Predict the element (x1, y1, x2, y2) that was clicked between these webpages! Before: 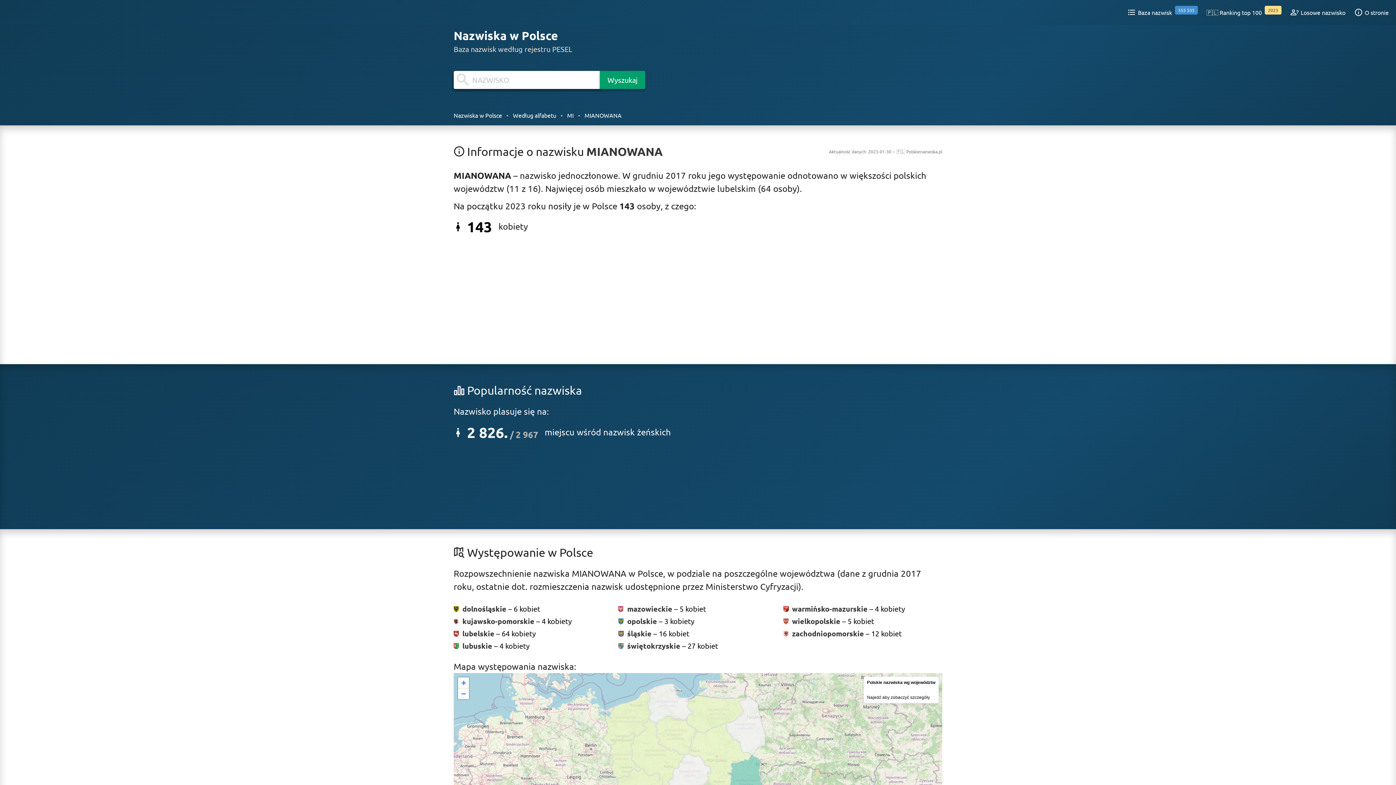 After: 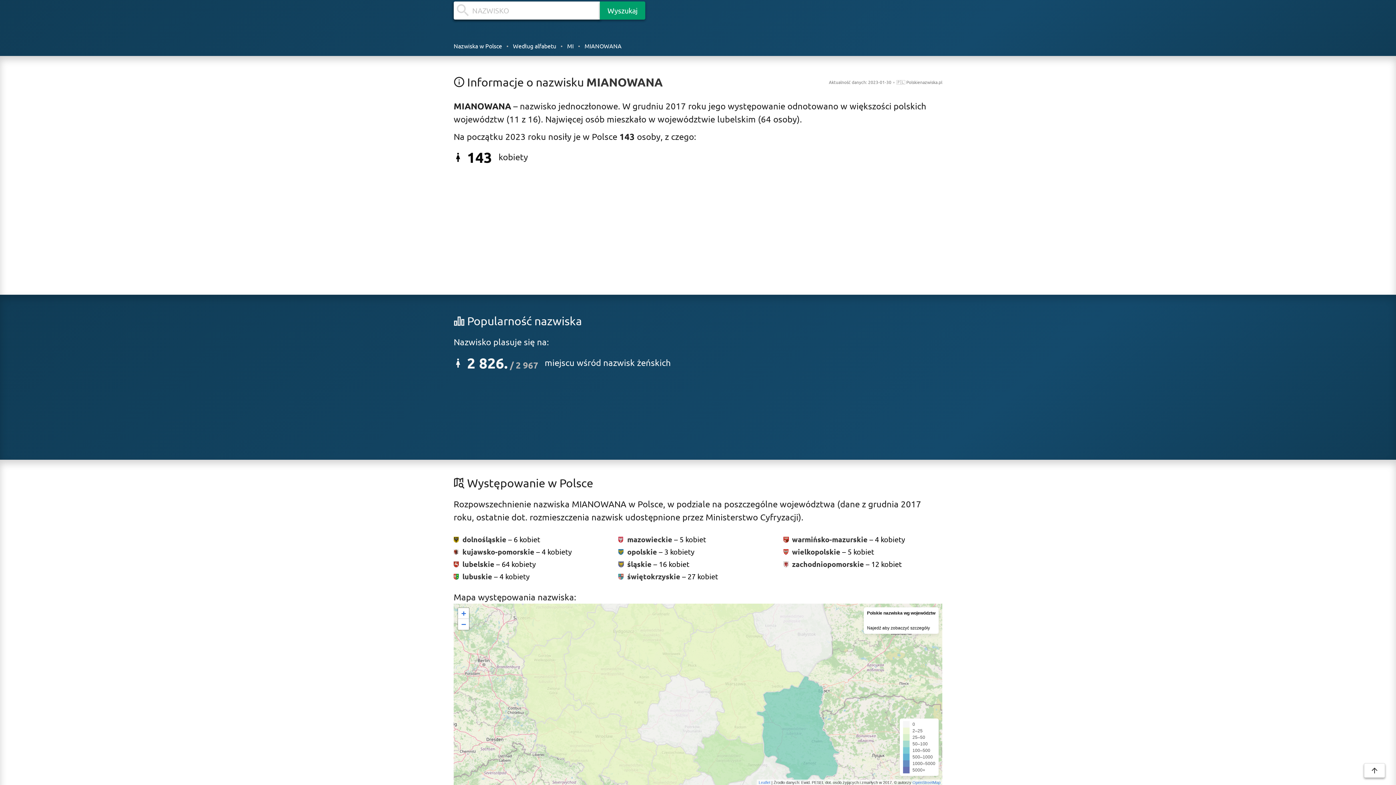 Action: label: Zoom in bbox: (458, 677, 469, 688)